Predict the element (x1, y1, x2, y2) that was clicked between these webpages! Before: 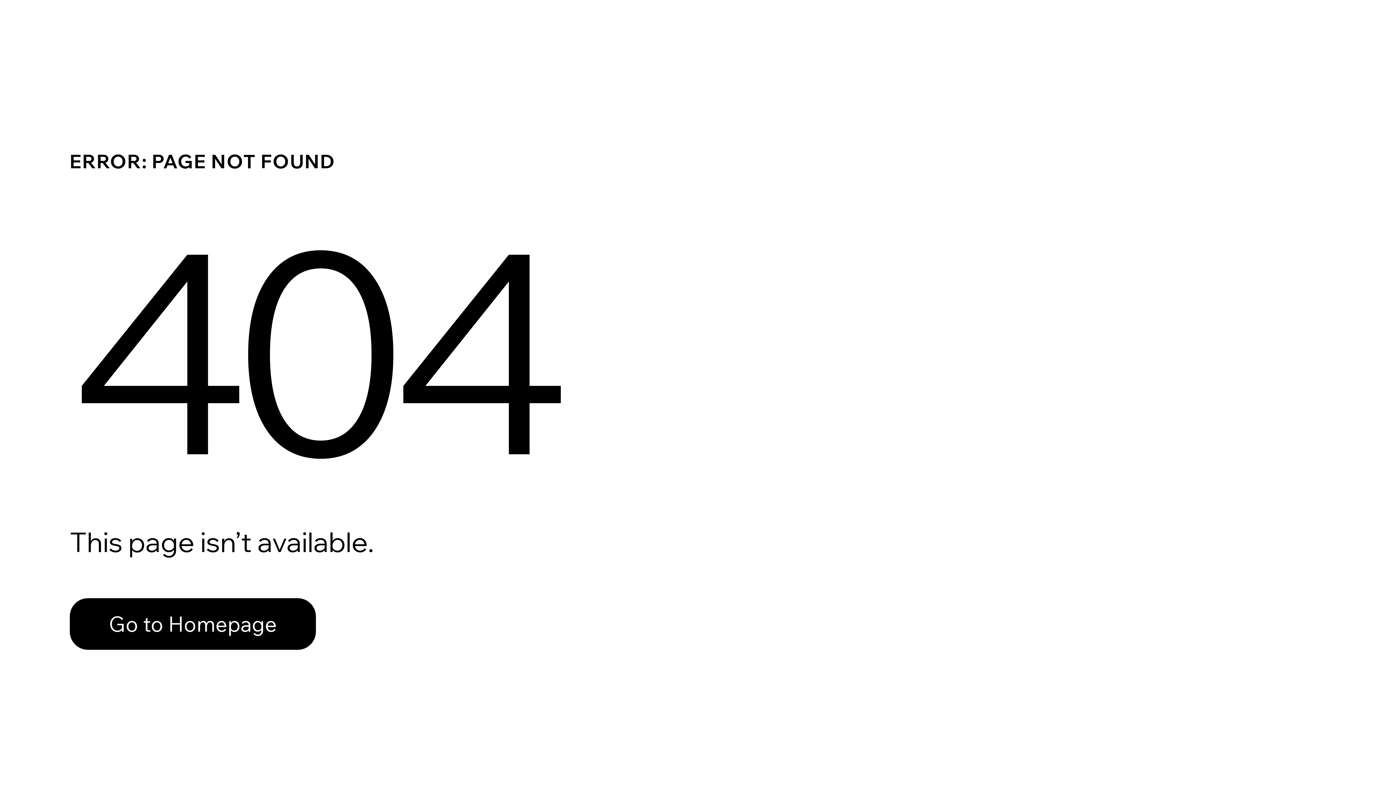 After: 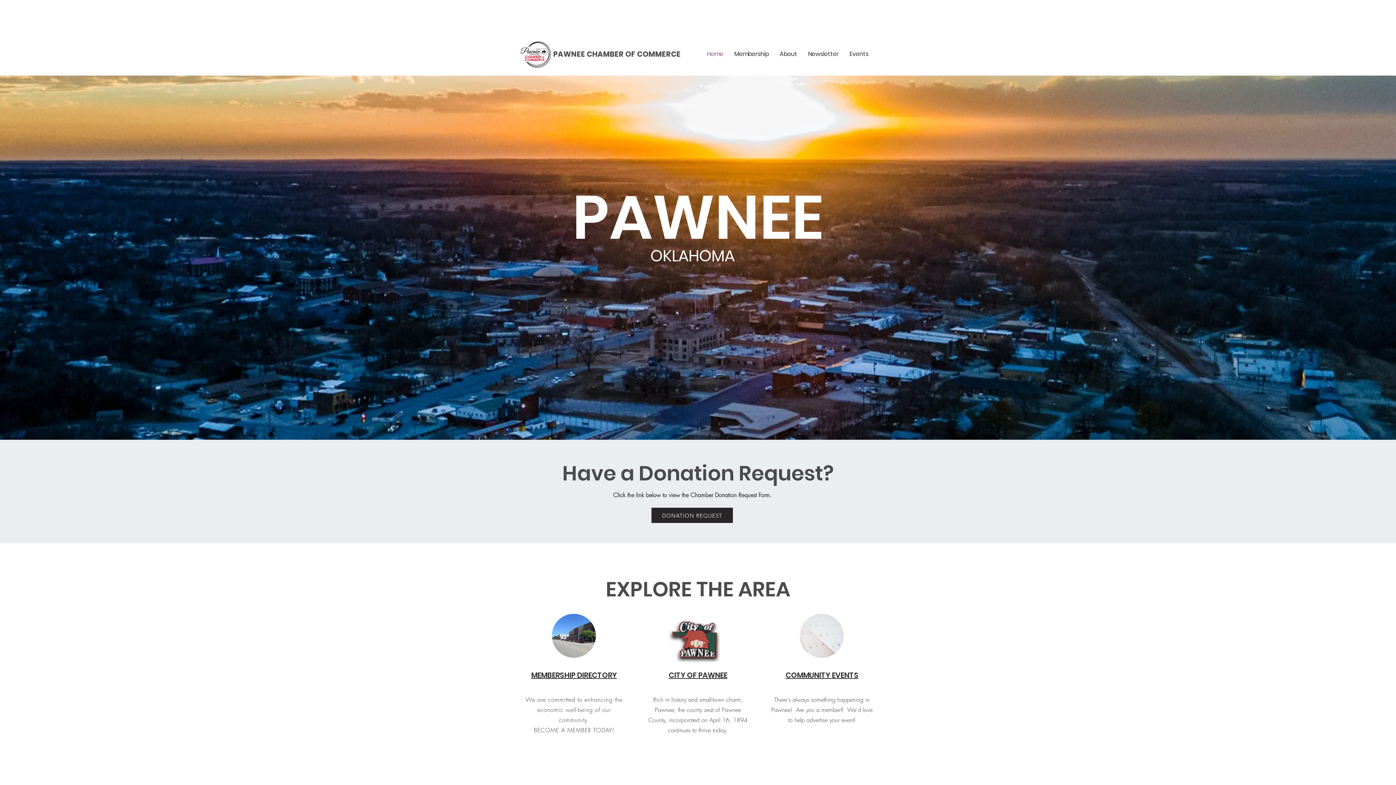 Action: bbox: (69, 598, 316, 650) label: Go to Homepage